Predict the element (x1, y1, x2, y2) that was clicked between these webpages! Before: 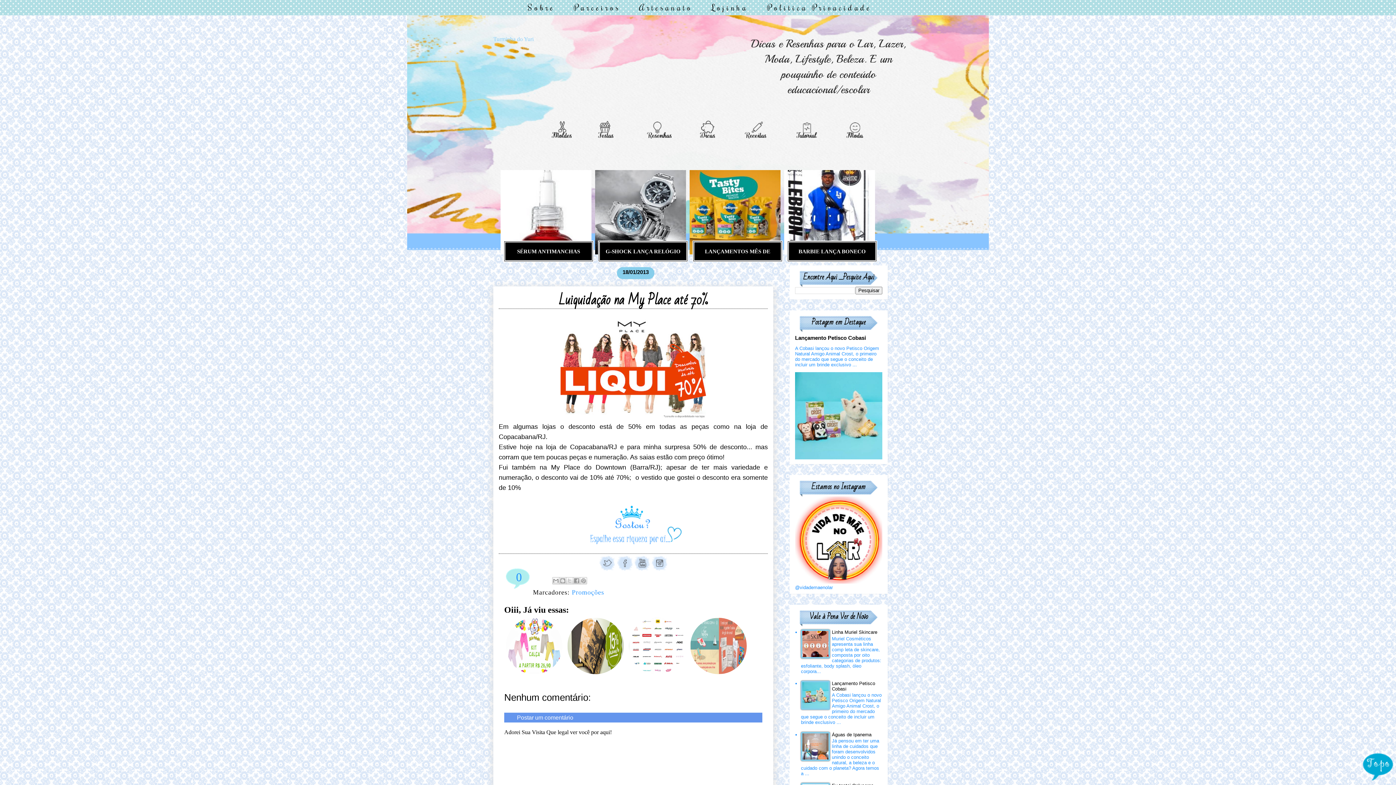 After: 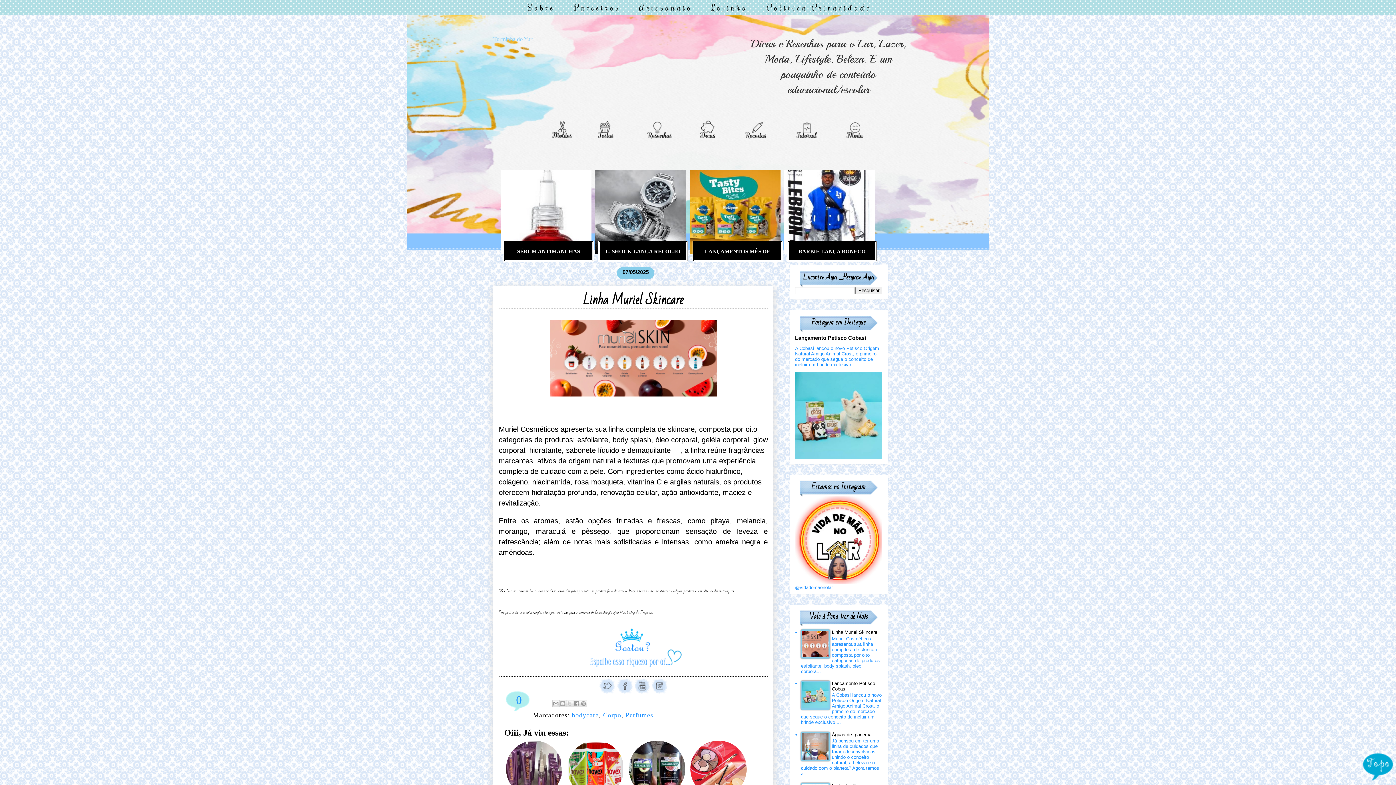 Action: label: Linha Muriel Skincare bbox: (832, 629, 877, 635)